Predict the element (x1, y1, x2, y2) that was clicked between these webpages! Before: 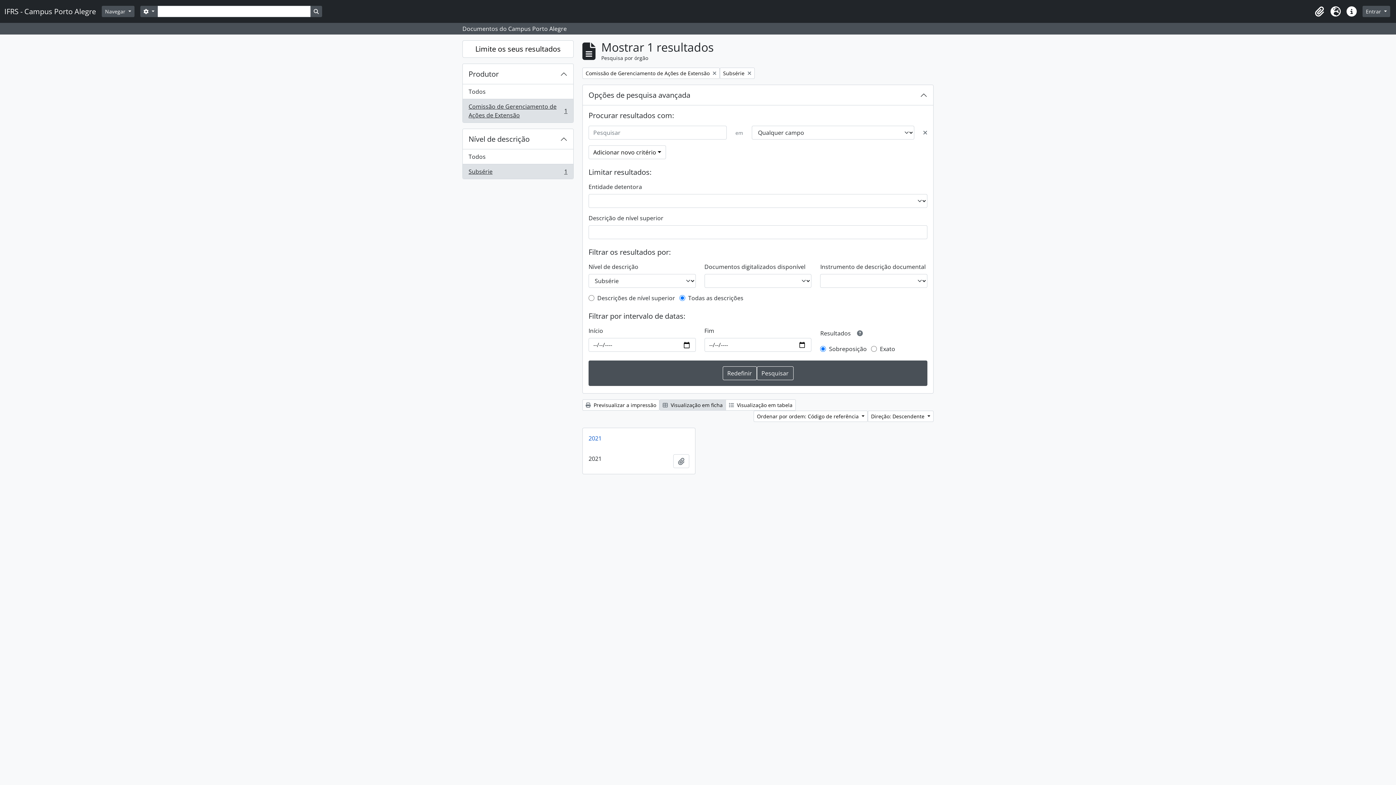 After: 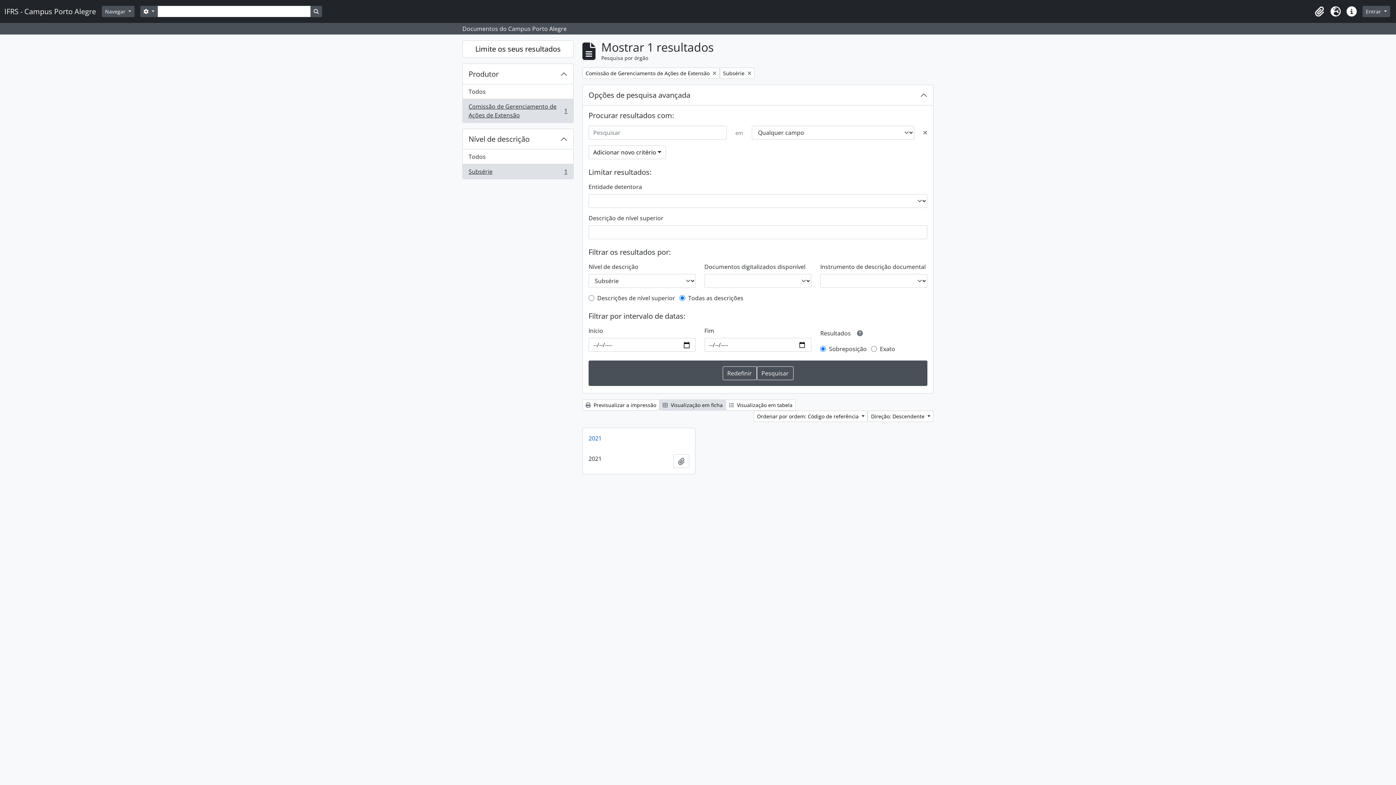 Action: label: Excluir critério bbox: (923, 128, 927, 137)